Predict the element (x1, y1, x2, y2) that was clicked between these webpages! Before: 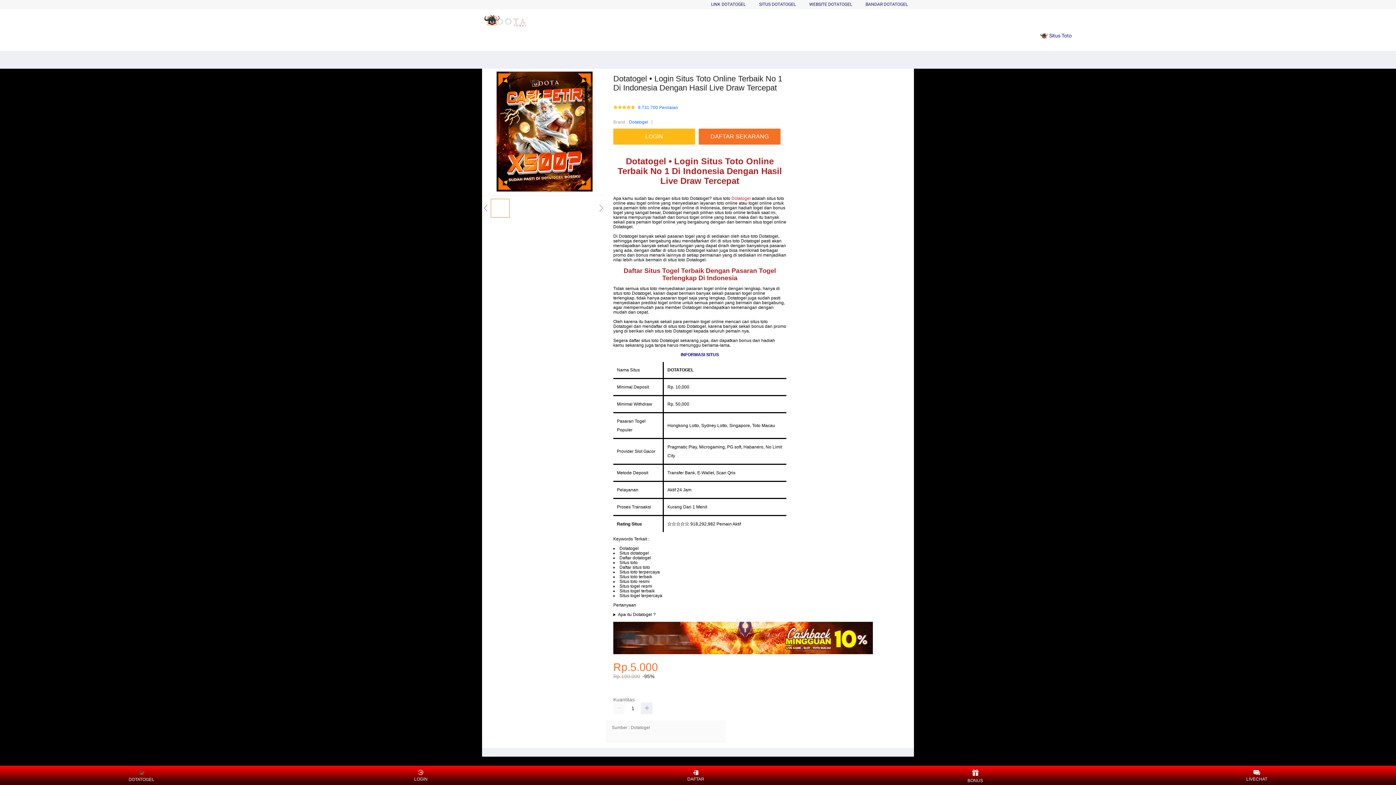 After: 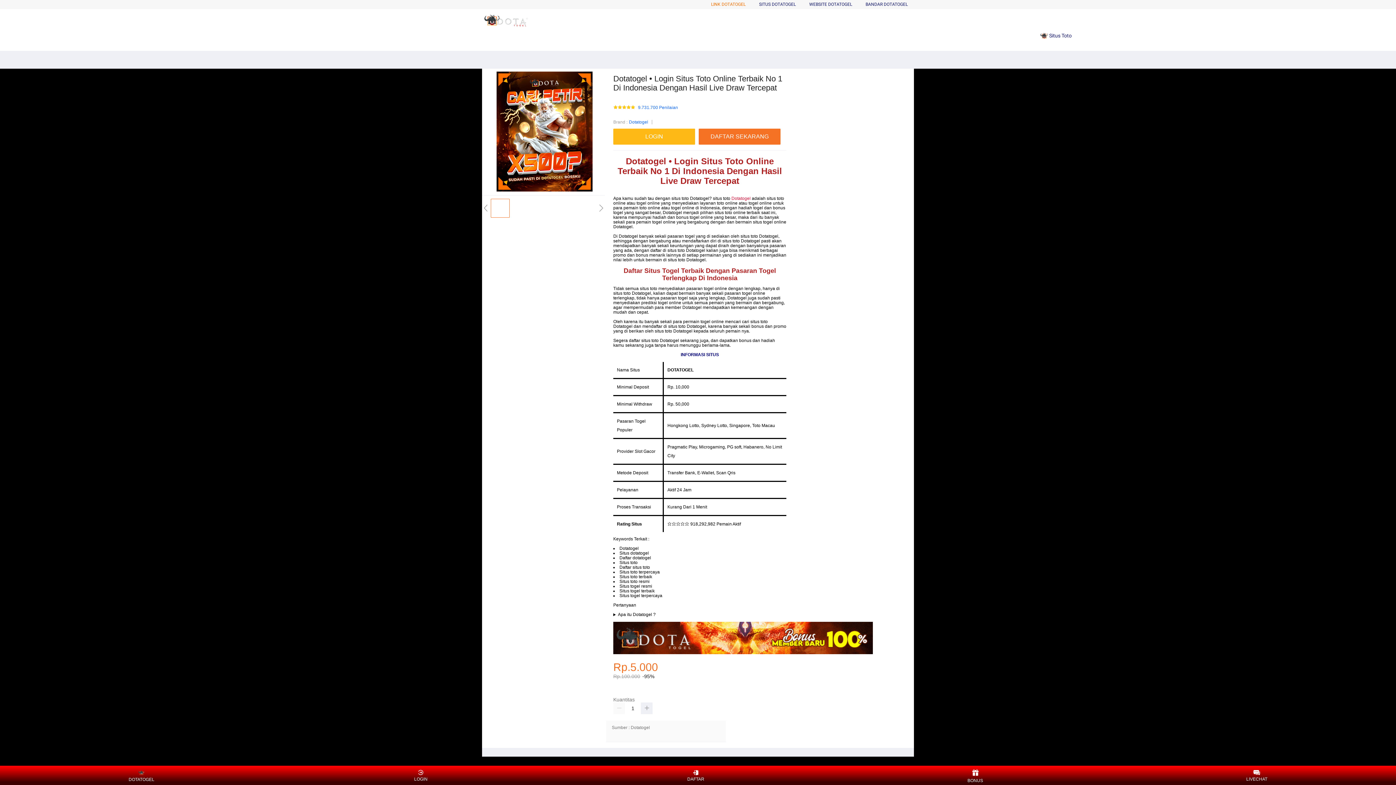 Action: label: LINK DOTATOGEL bbox: (711, 1, 745, 6)